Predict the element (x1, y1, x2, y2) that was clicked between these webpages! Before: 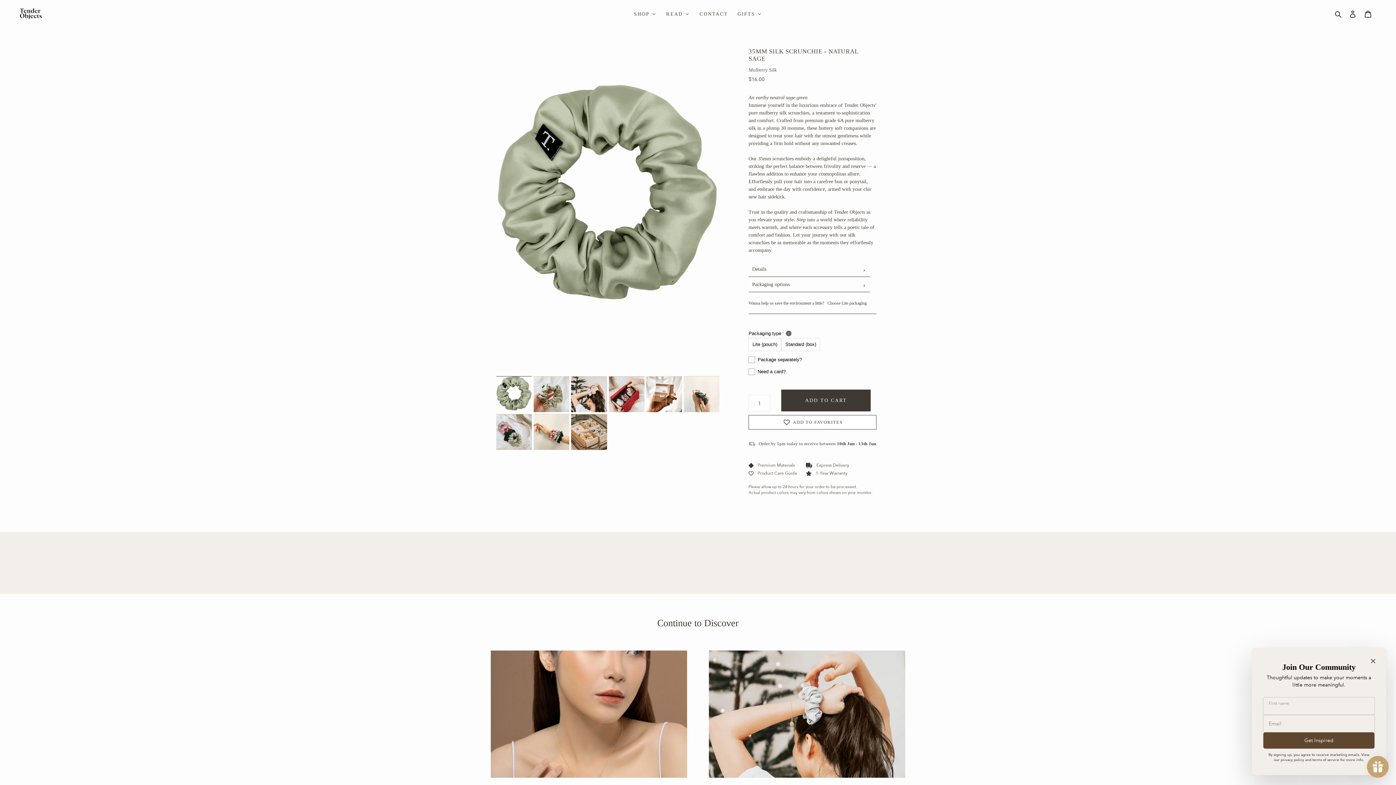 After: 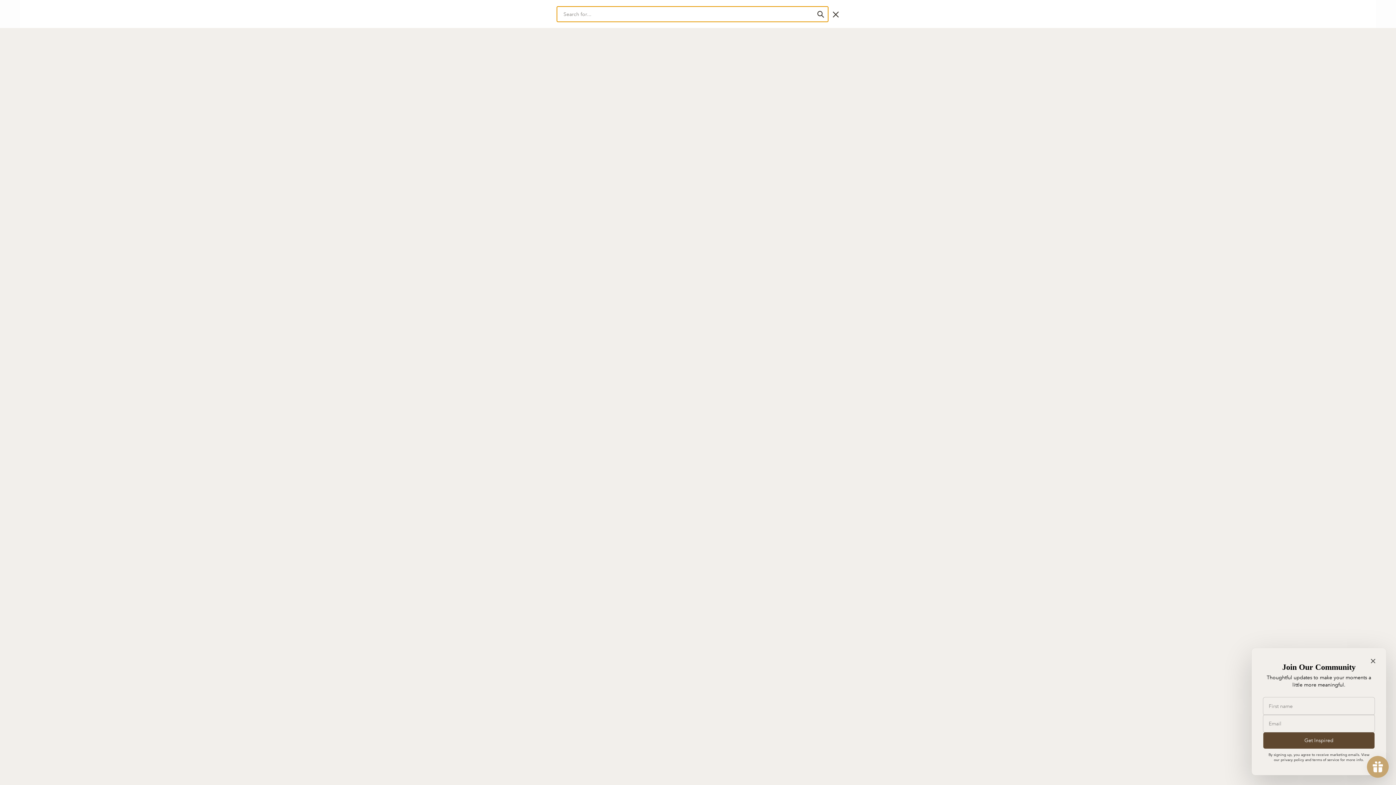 Action: bbox: (1332, 9, 1345, 18) label: Search